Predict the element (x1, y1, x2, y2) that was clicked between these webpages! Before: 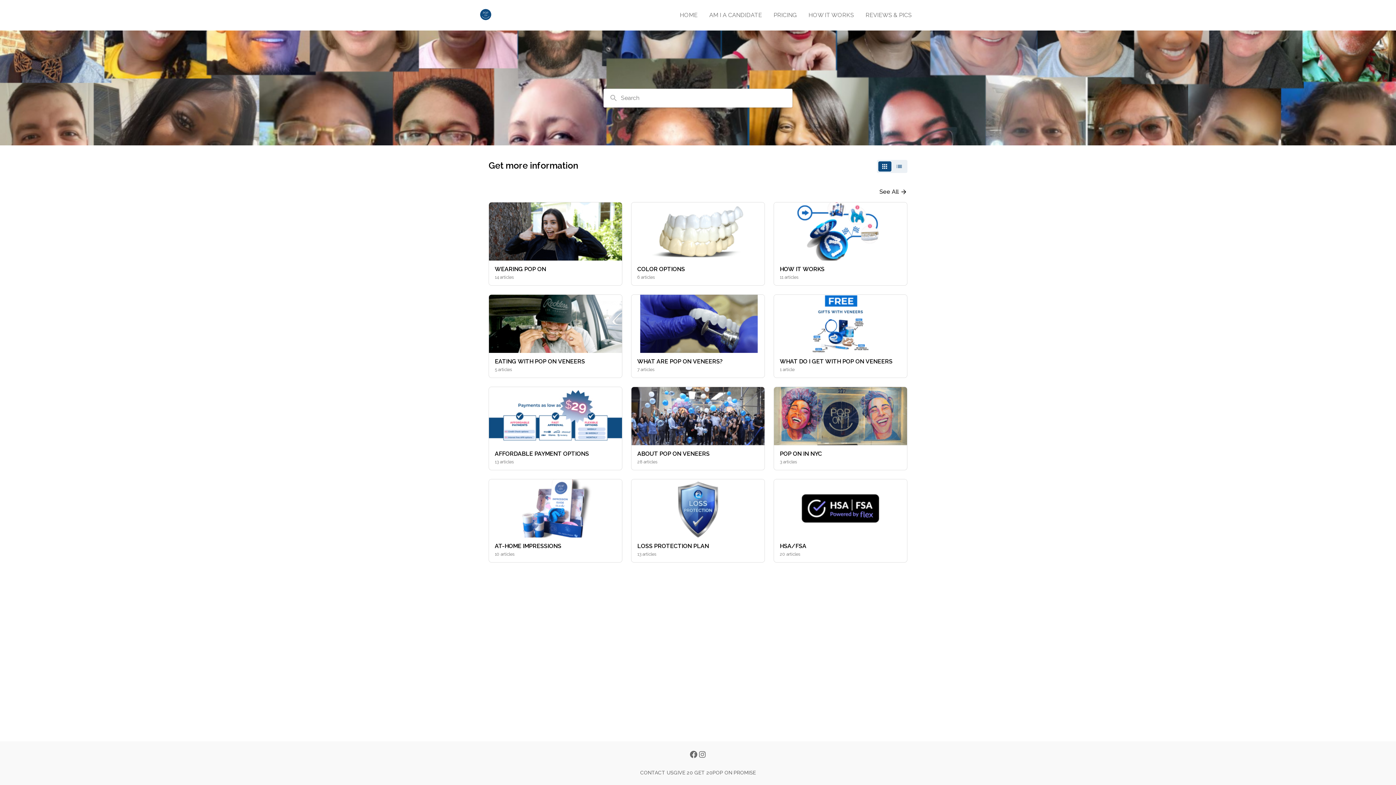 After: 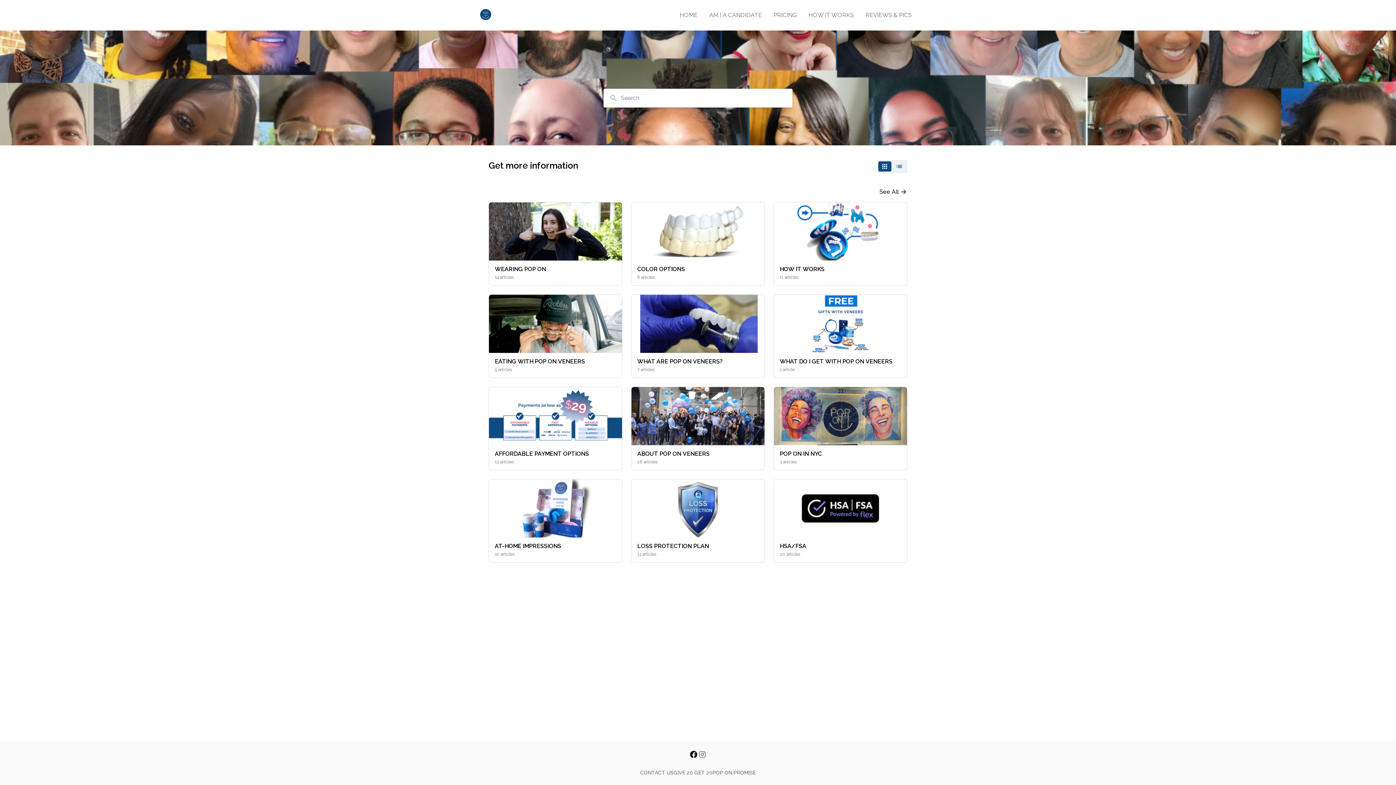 Action: bbox: (689, 750, 698, 760)